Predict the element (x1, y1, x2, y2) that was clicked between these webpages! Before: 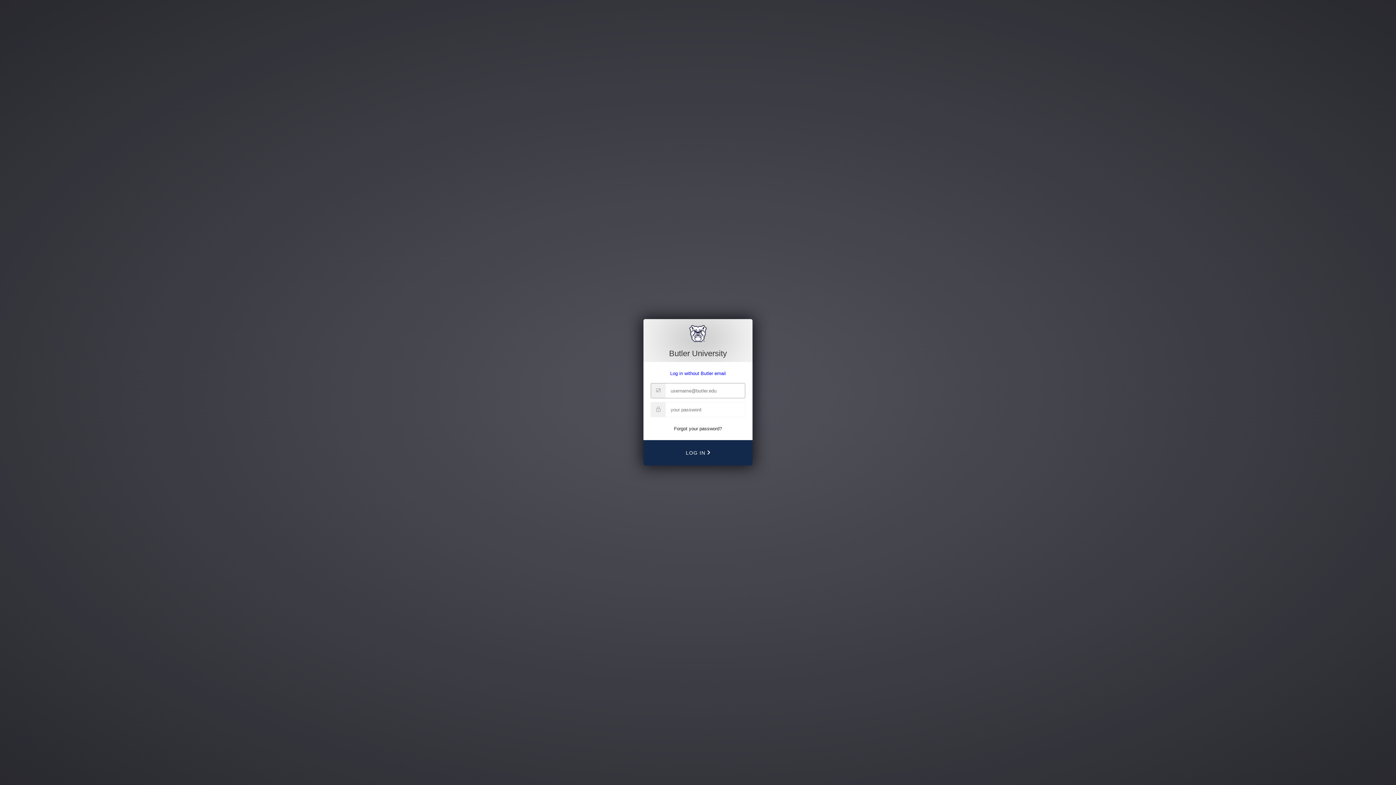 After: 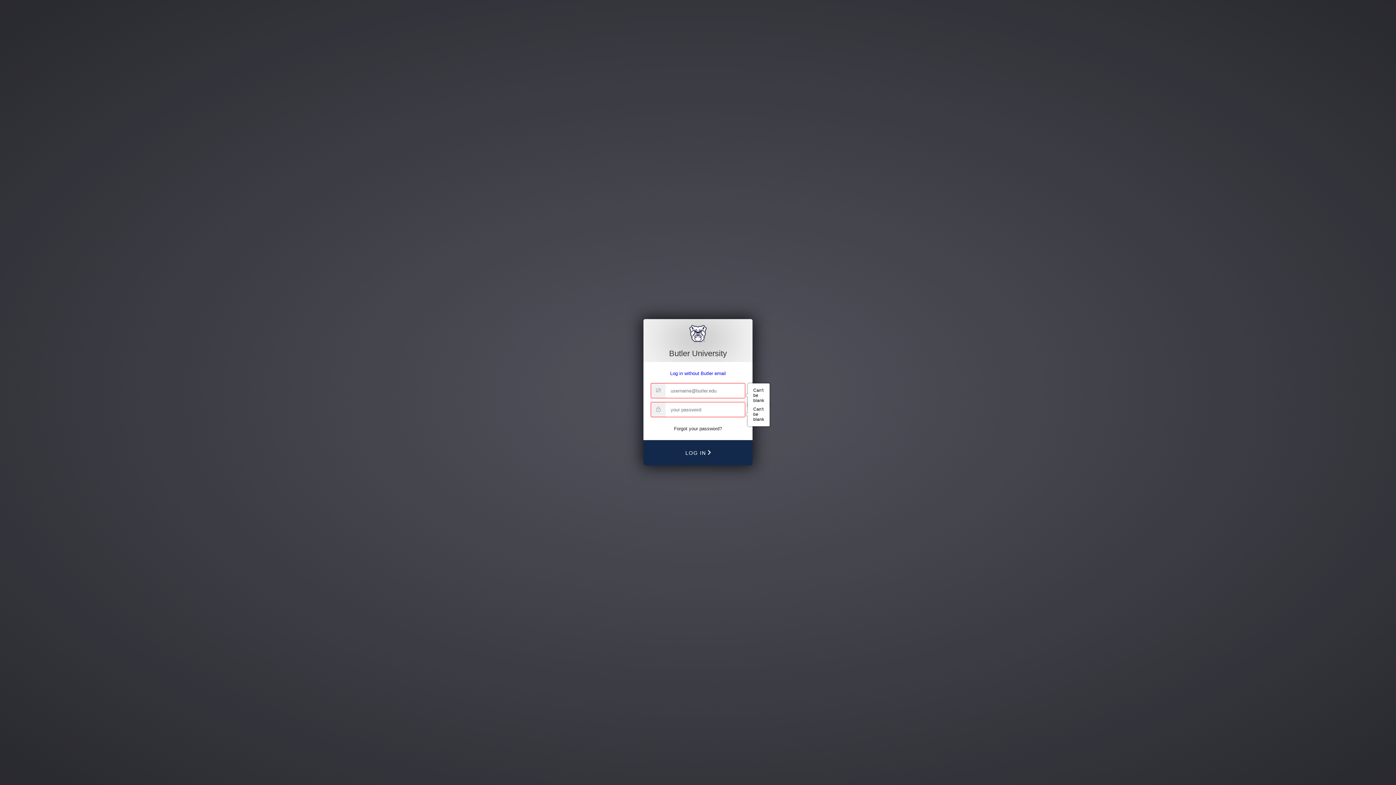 Action: bbox: (643, 440, 752, 465) label: Log In